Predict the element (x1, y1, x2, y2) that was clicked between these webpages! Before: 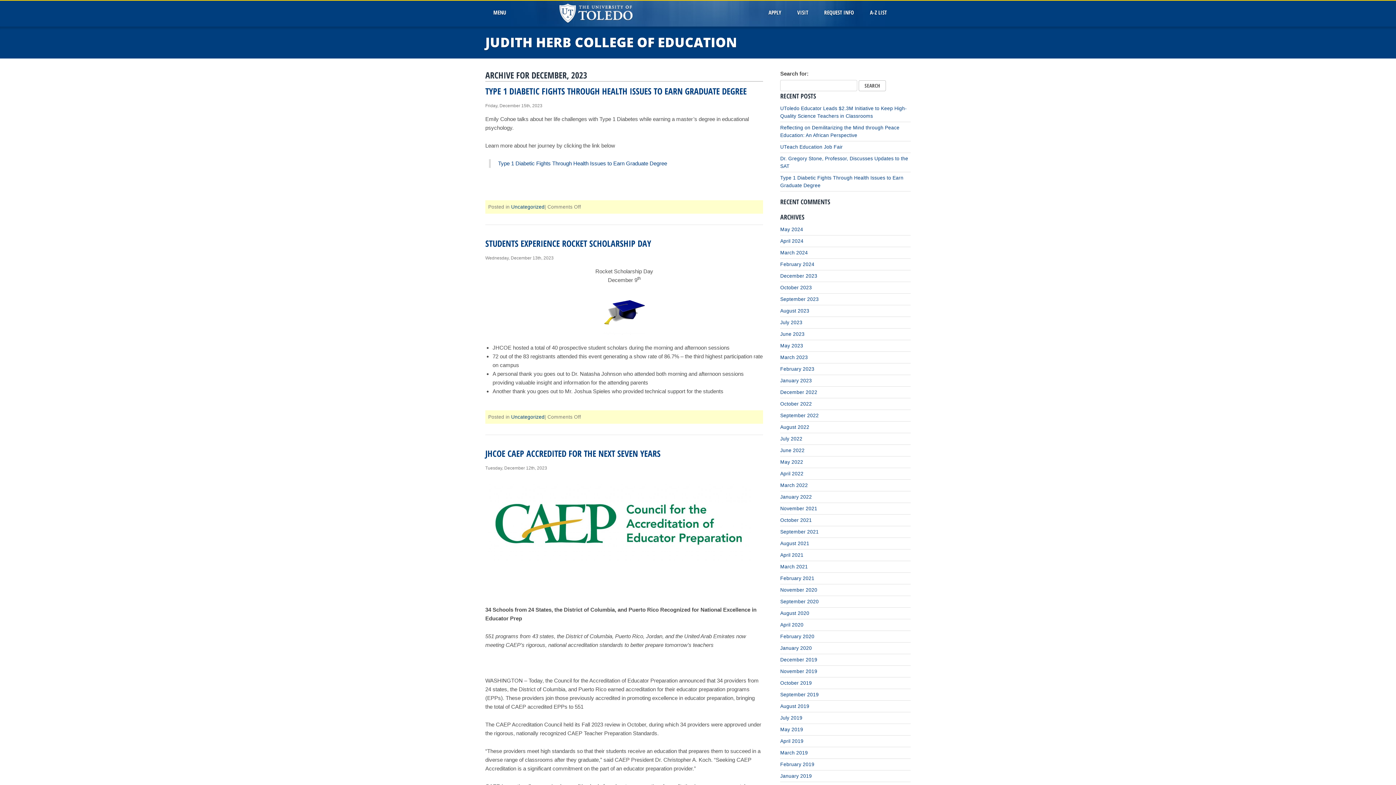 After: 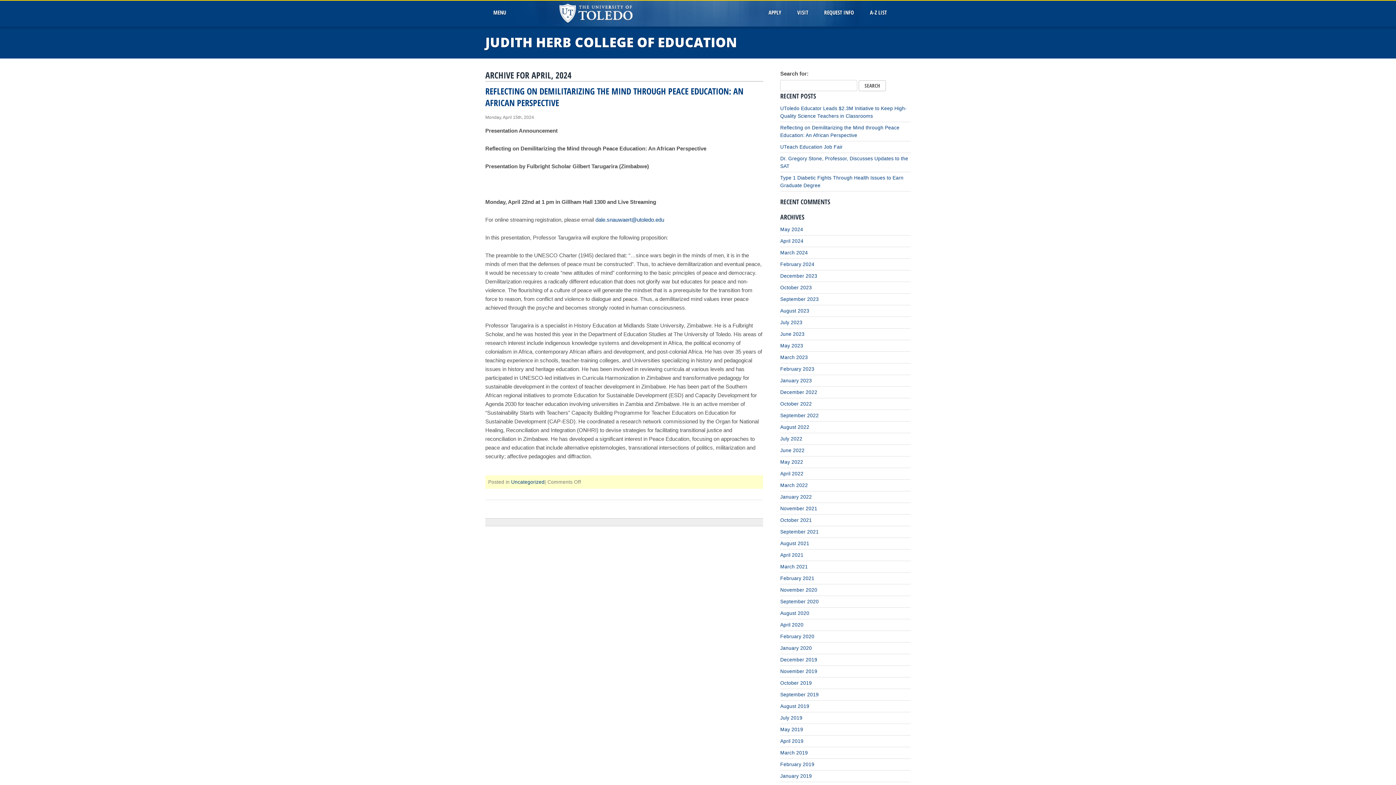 Action: label: April 2024 bbox: (780, 238, 803, 244)